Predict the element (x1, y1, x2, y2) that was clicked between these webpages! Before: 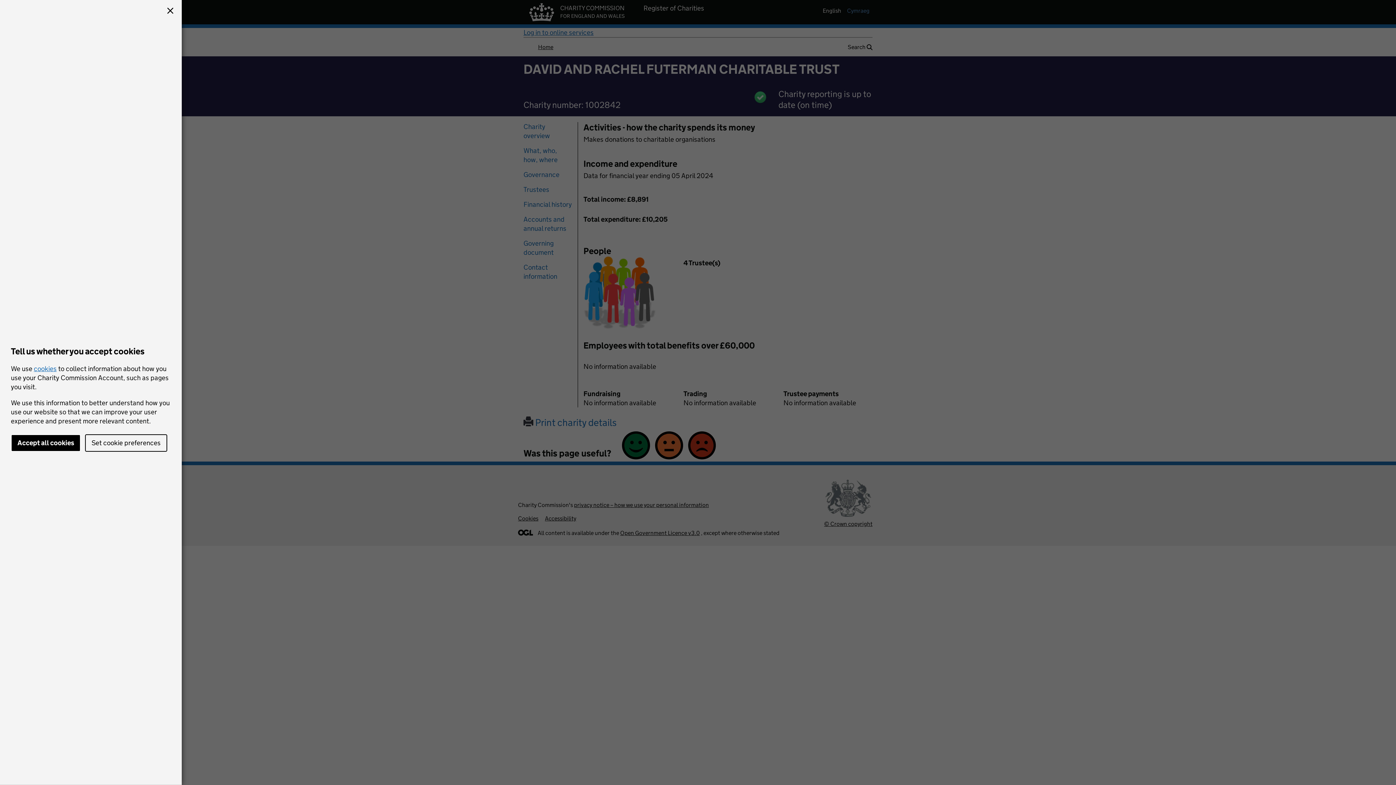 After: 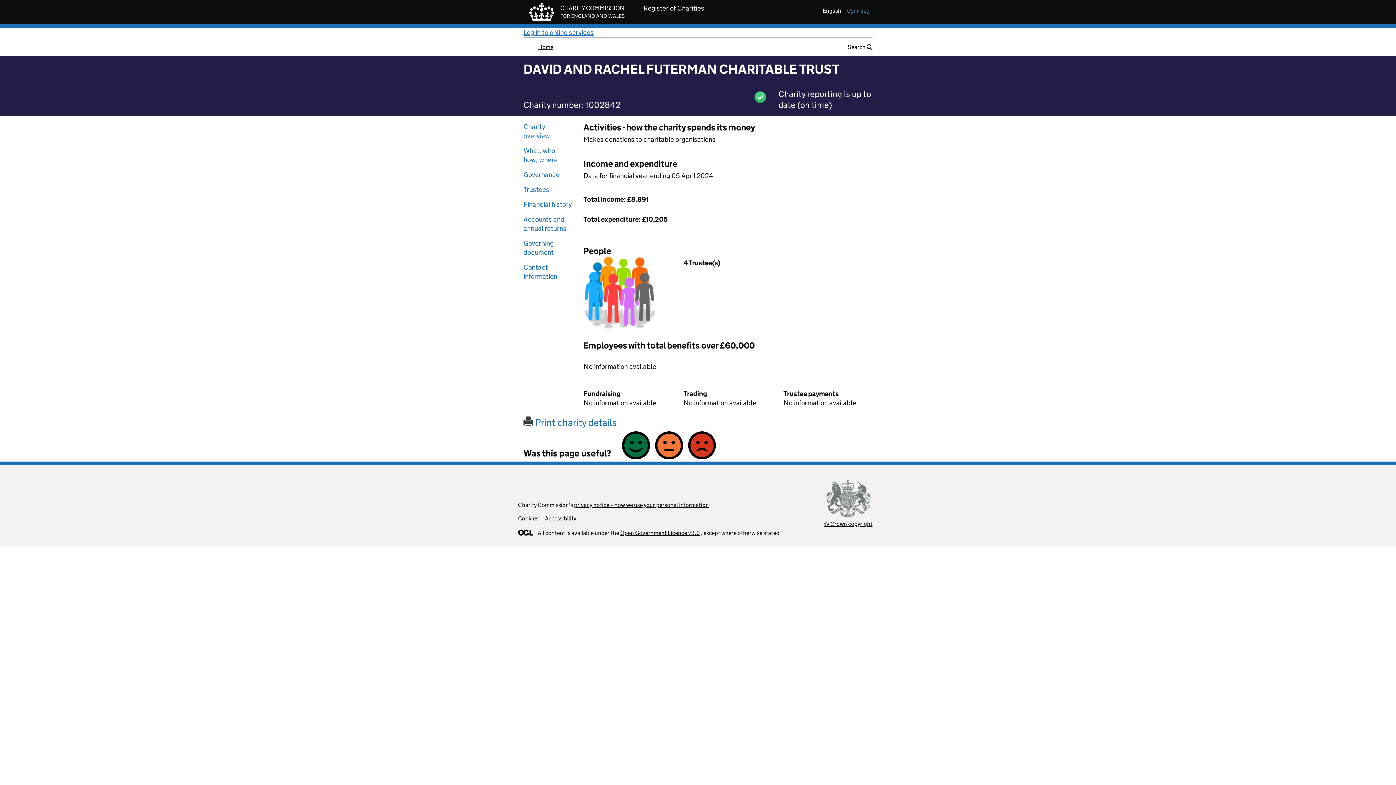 Action: bbox: (164, 5, 176, 17)